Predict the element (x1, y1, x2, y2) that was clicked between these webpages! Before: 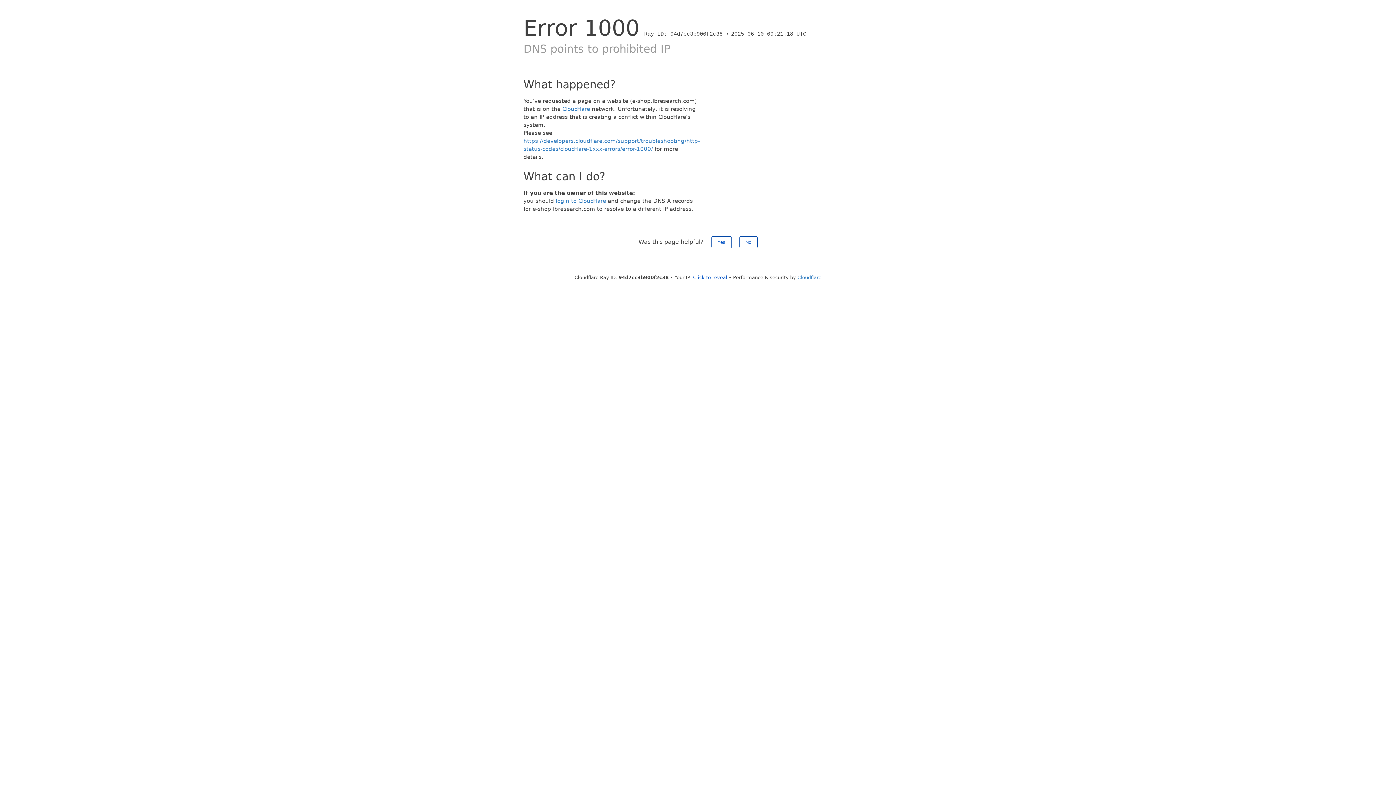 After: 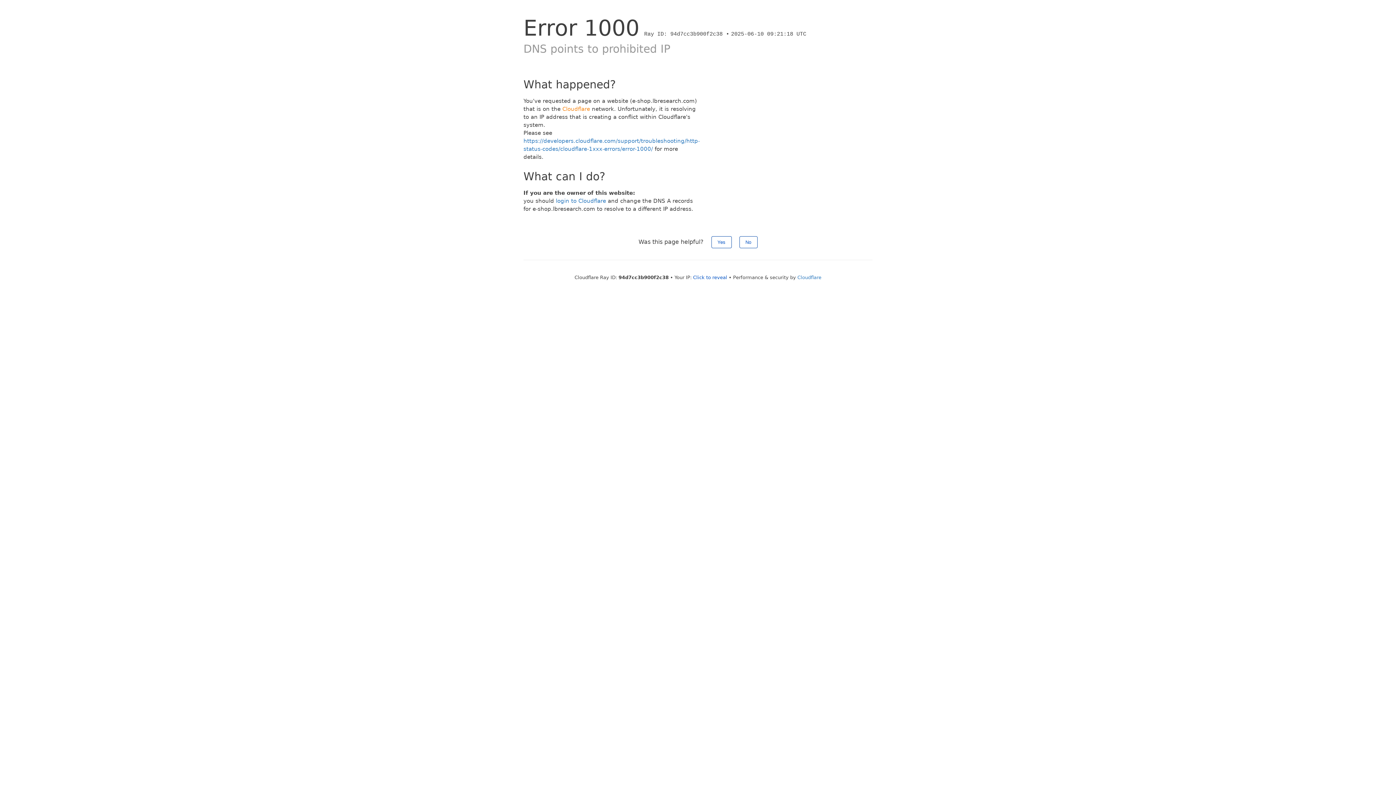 Action: bbox: (562, 105, 590, 112) label: Cloudflare